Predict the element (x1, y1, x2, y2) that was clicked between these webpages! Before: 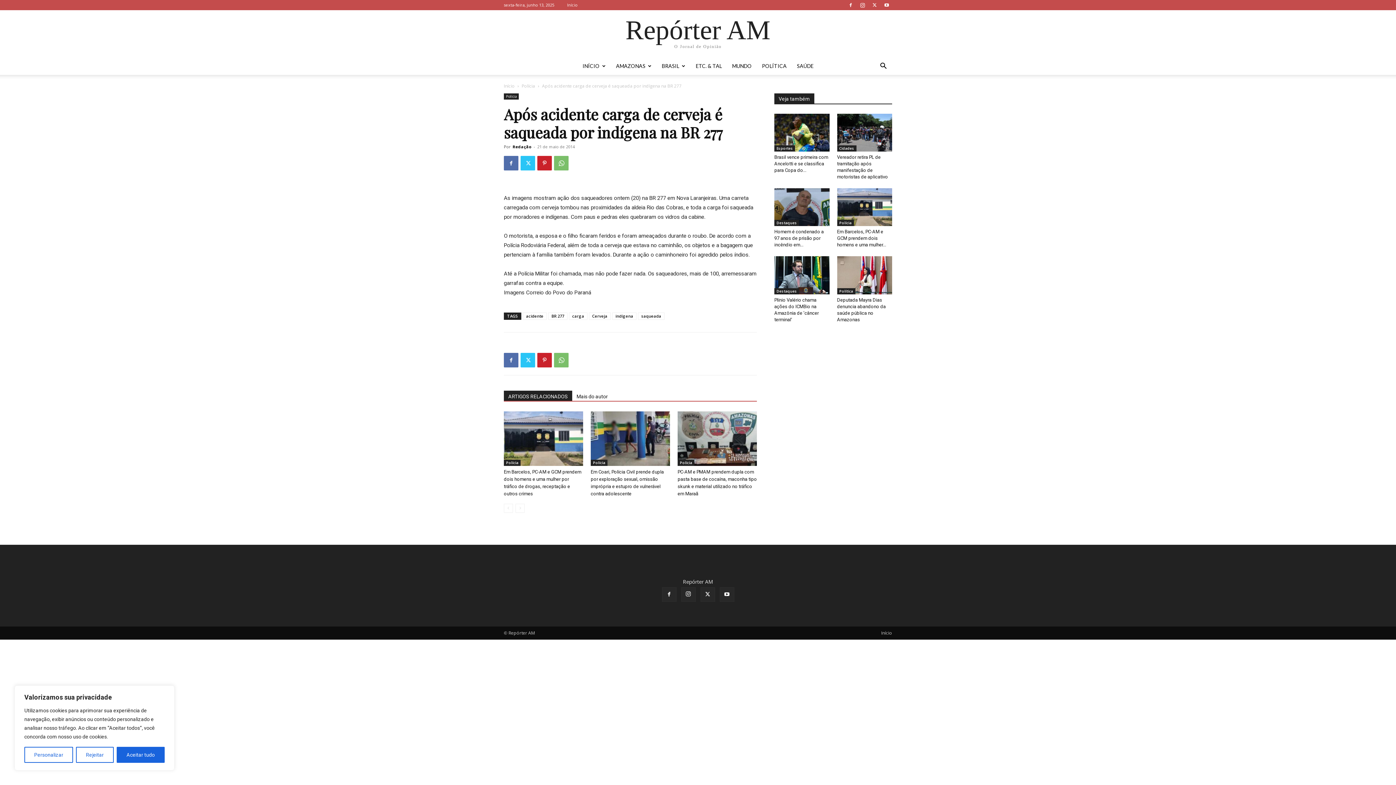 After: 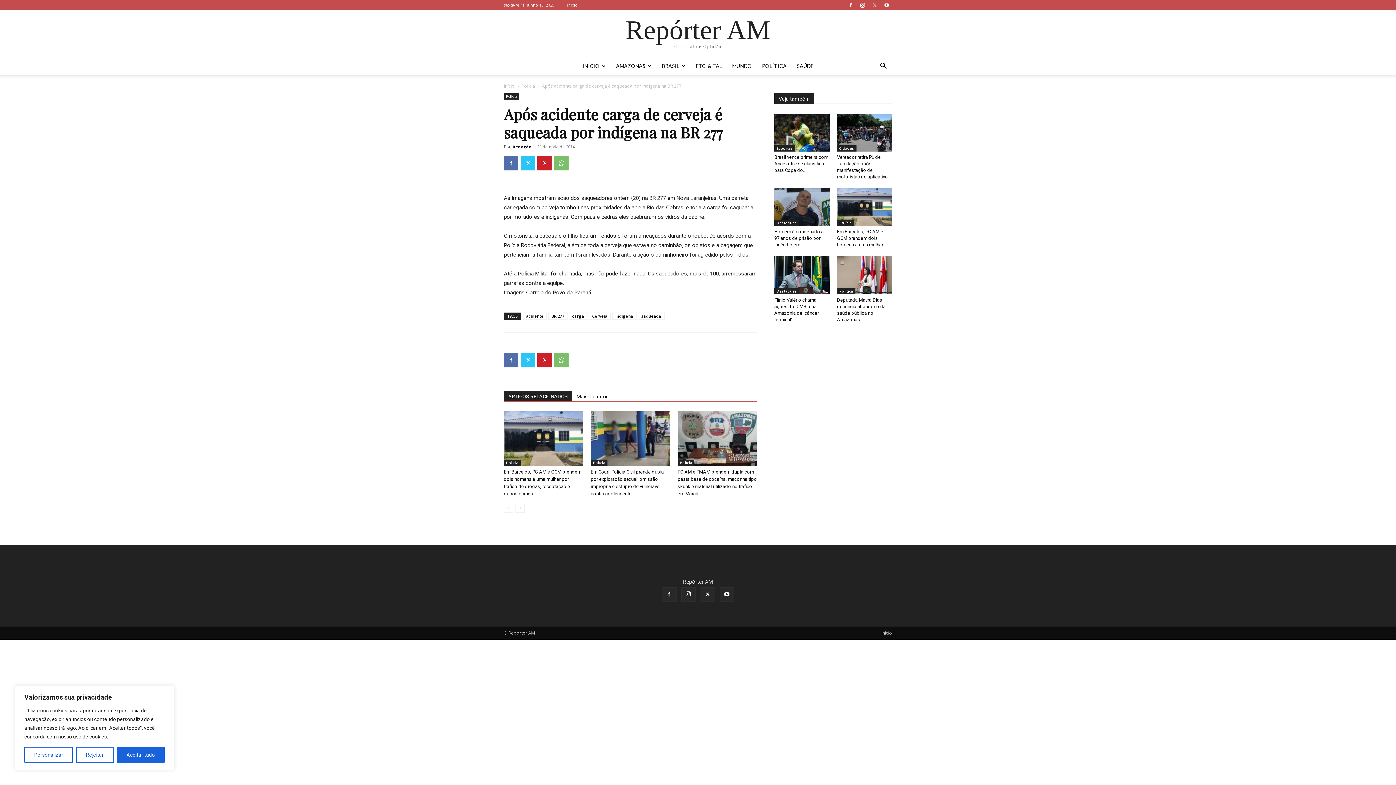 Action: bbox: (869, 0, 880, 10)